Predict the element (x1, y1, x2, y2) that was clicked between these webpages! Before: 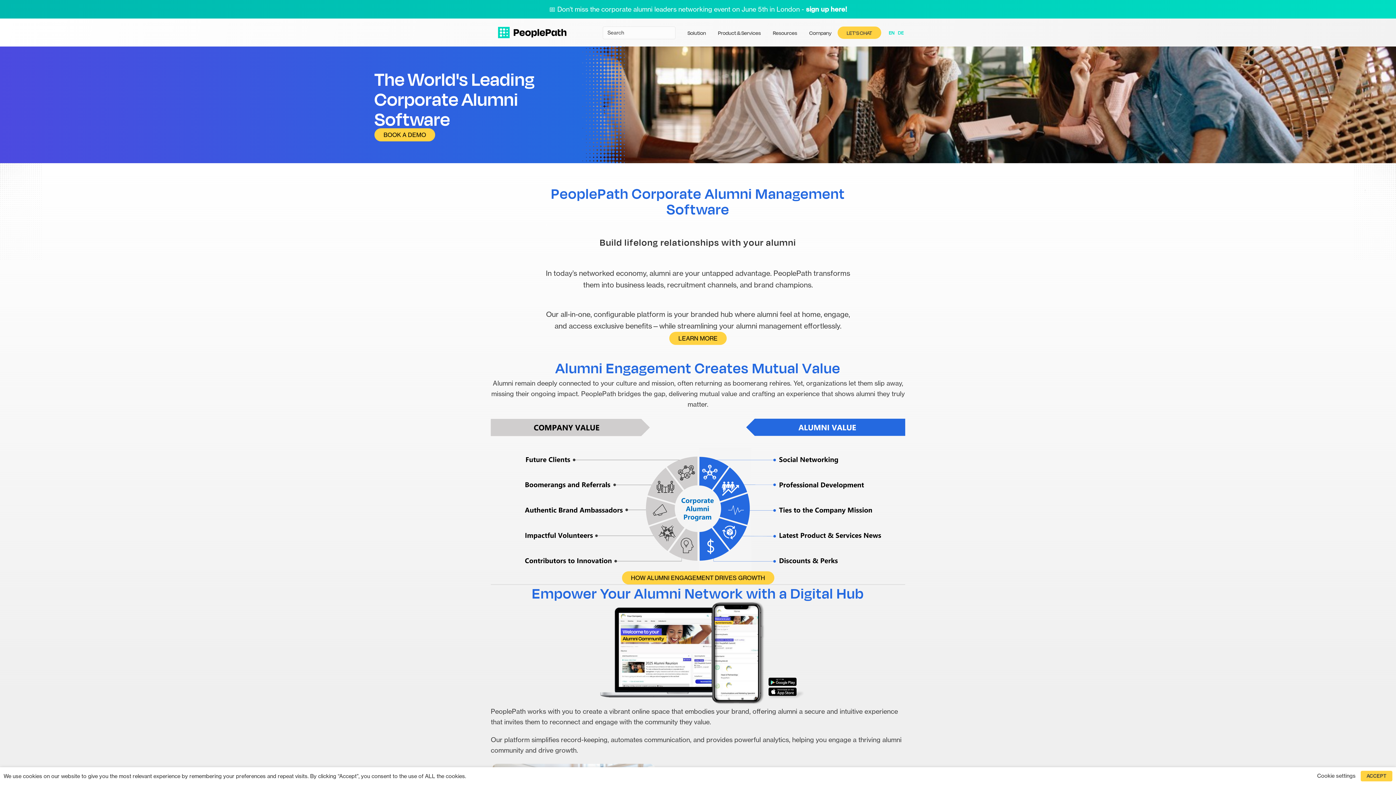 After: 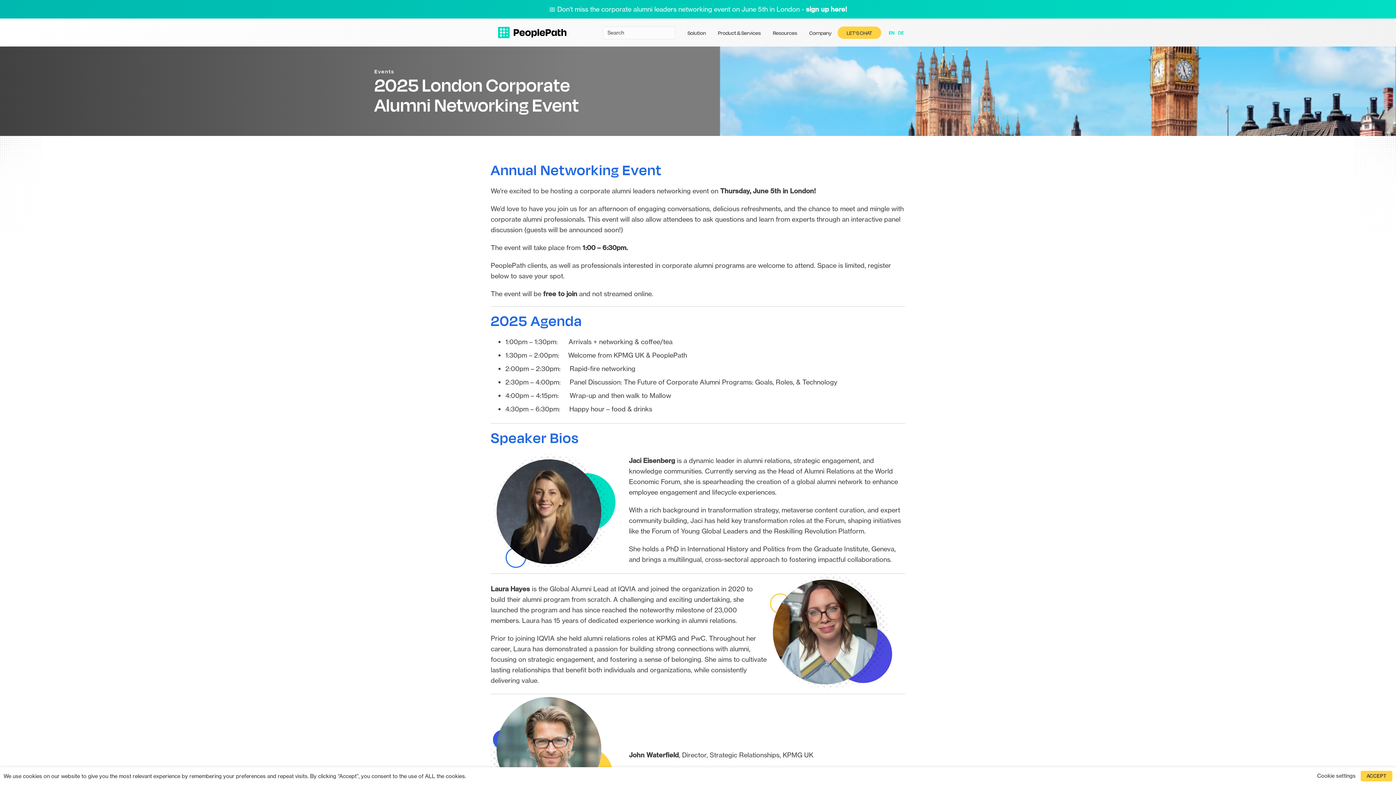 Action: bbox: (806, 5, 847, 13) label: sign up here!